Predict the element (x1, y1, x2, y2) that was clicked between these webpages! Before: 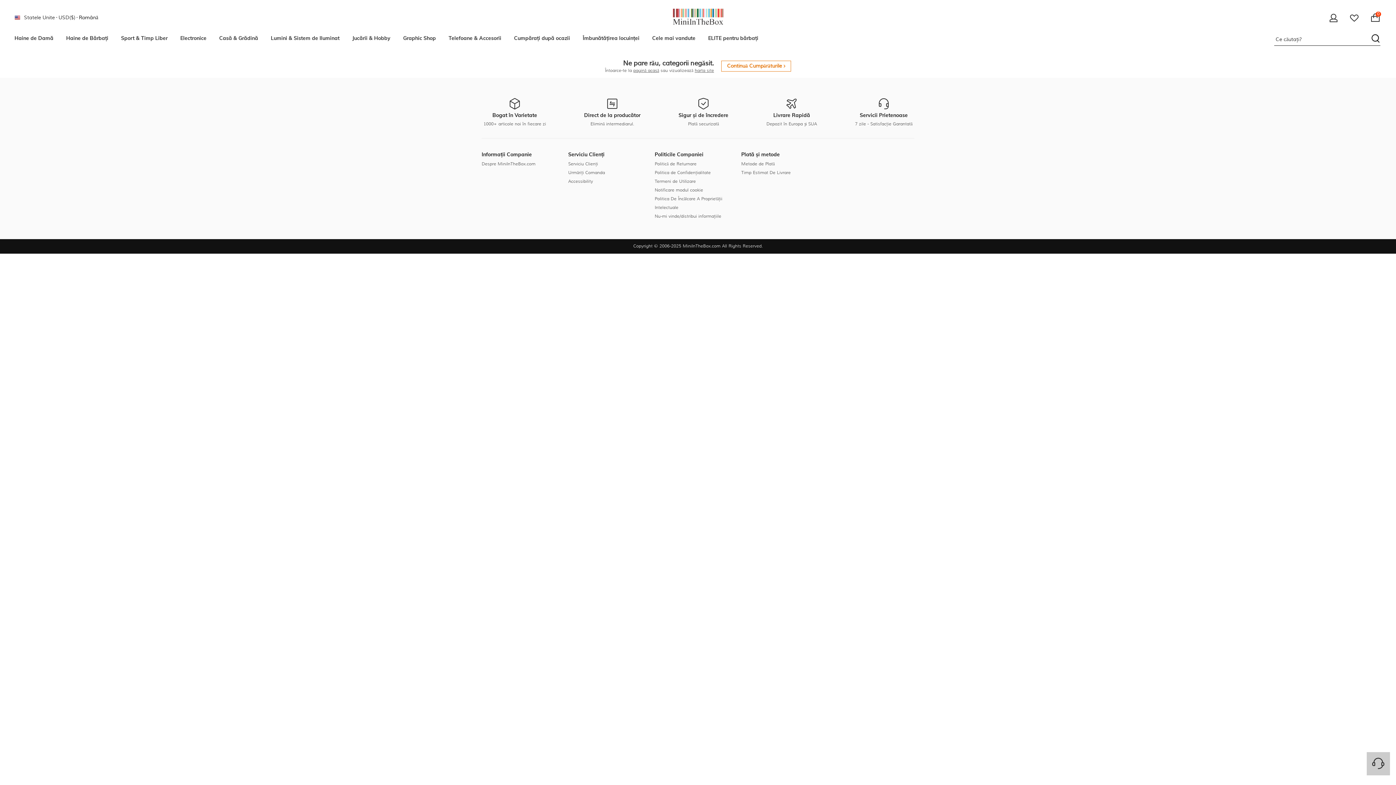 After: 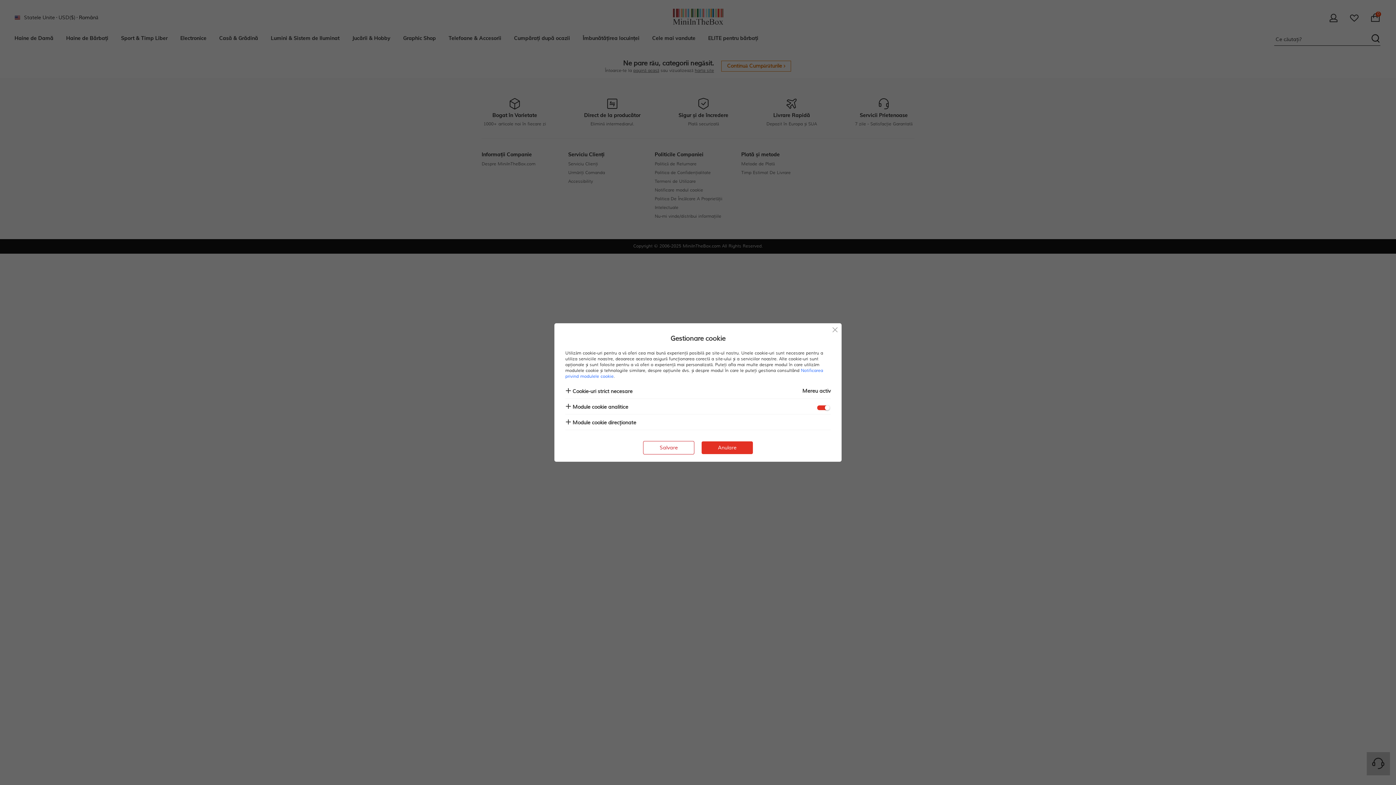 Action: bbox: (654, 213, 721, 219) label: Nu-mi vinde/distribui informațiile